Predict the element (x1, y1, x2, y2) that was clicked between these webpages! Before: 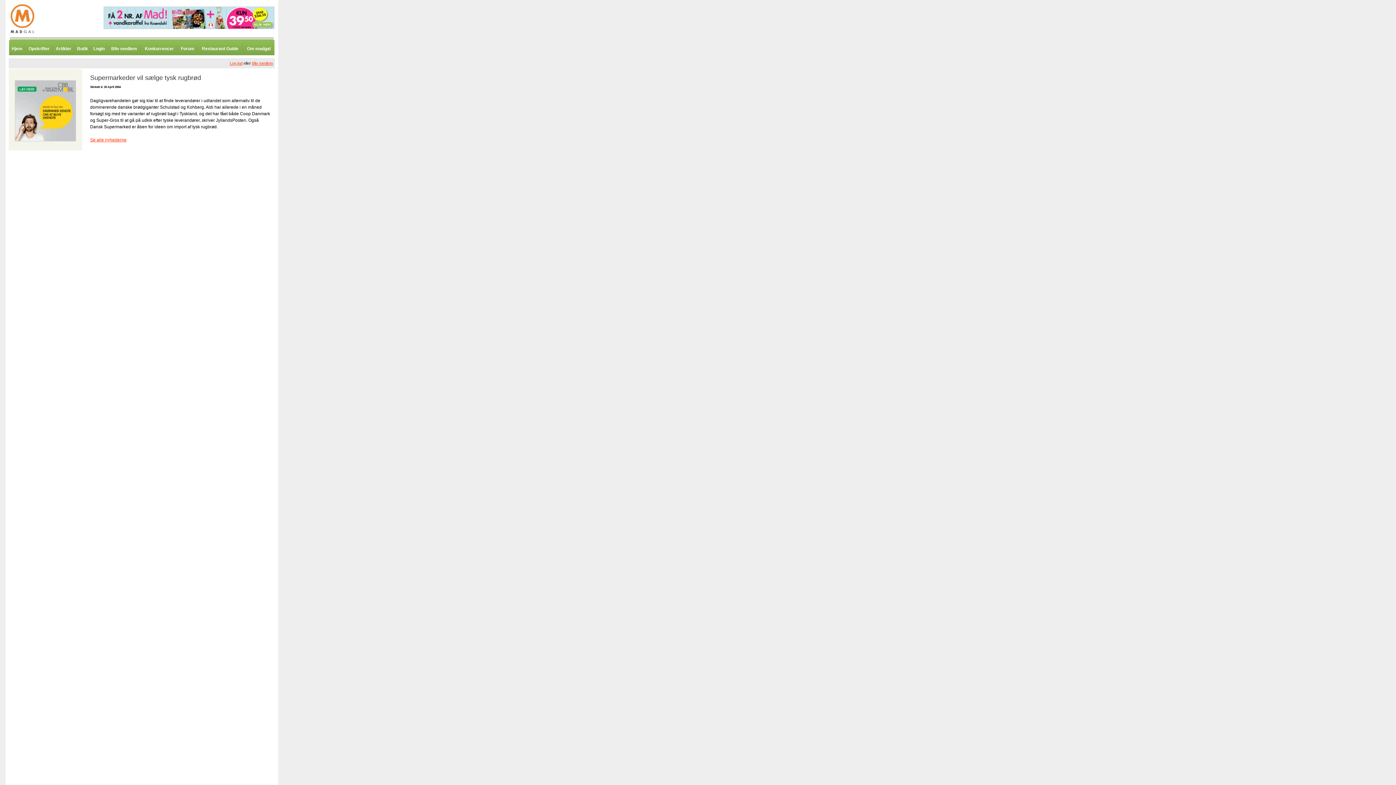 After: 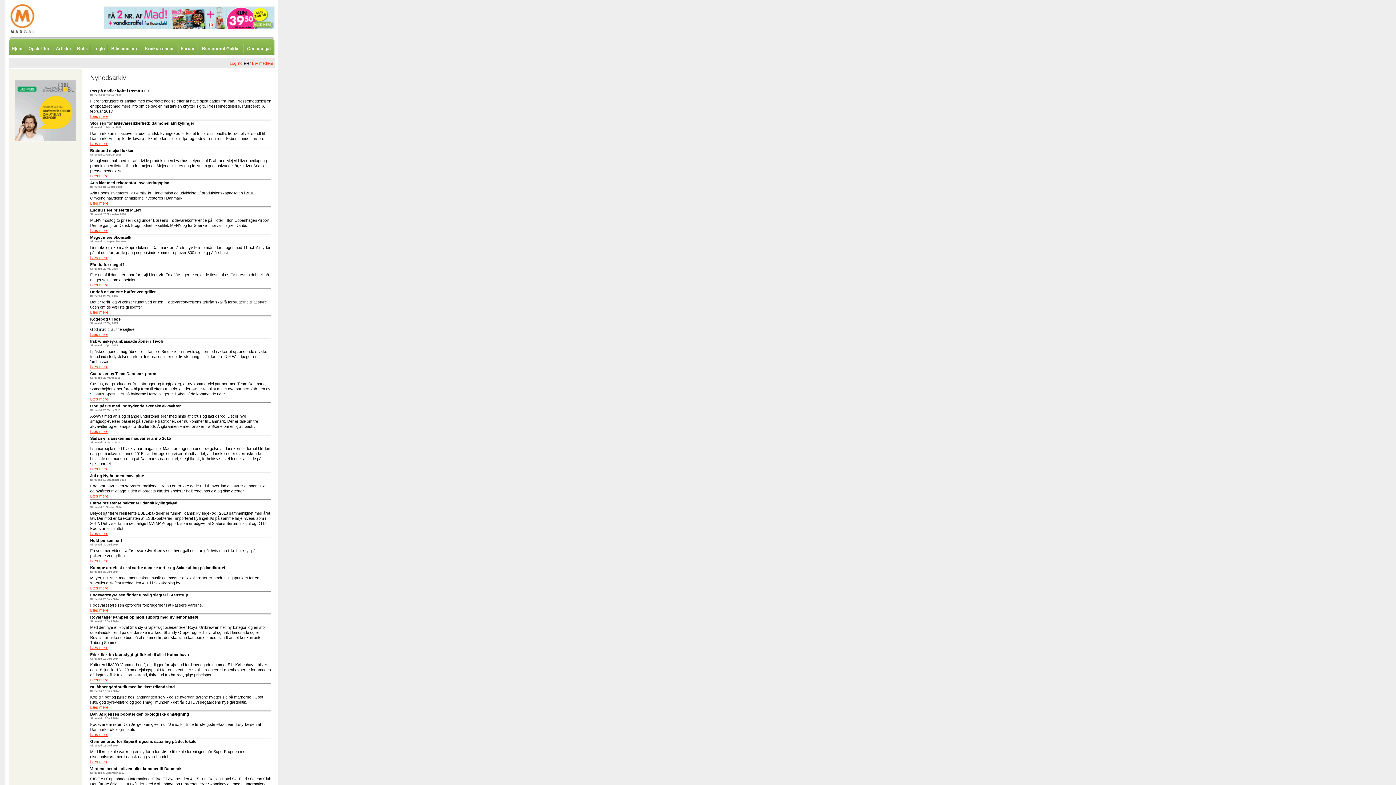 Action: label: Se alle nyhederne bbox: (90, 137, 126, 142)